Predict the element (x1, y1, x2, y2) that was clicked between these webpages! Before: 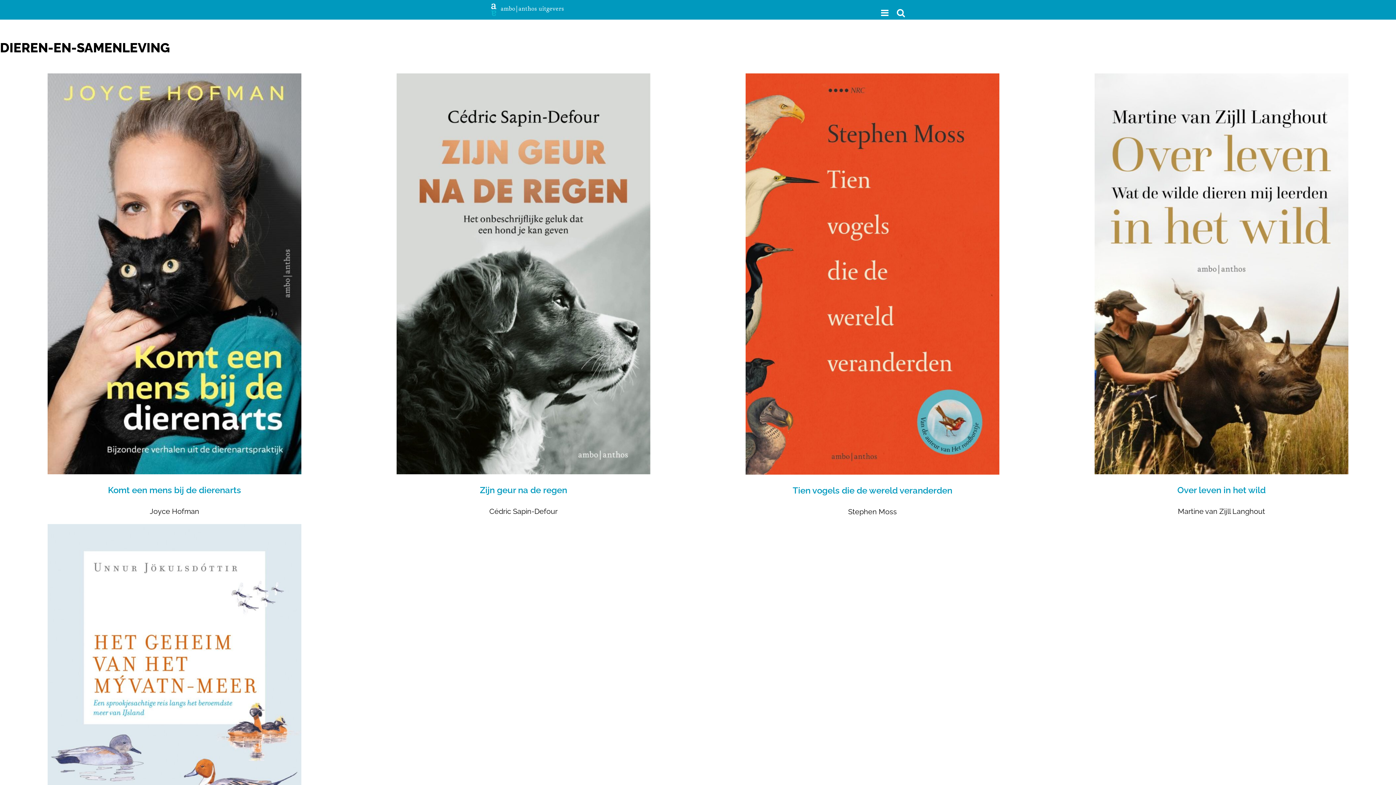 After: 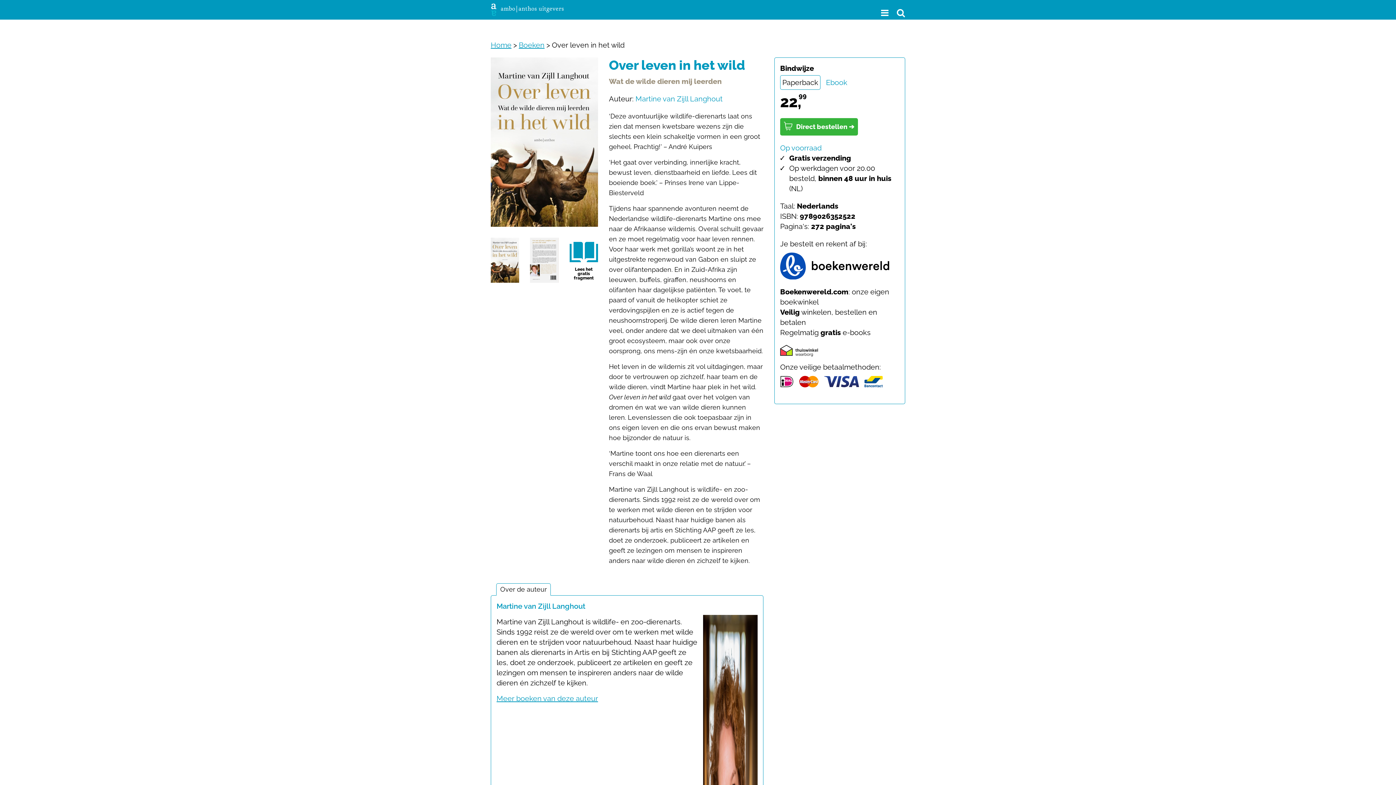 Action: bbox: (1052, 268, 1390, 495) label: Over leven in het wild